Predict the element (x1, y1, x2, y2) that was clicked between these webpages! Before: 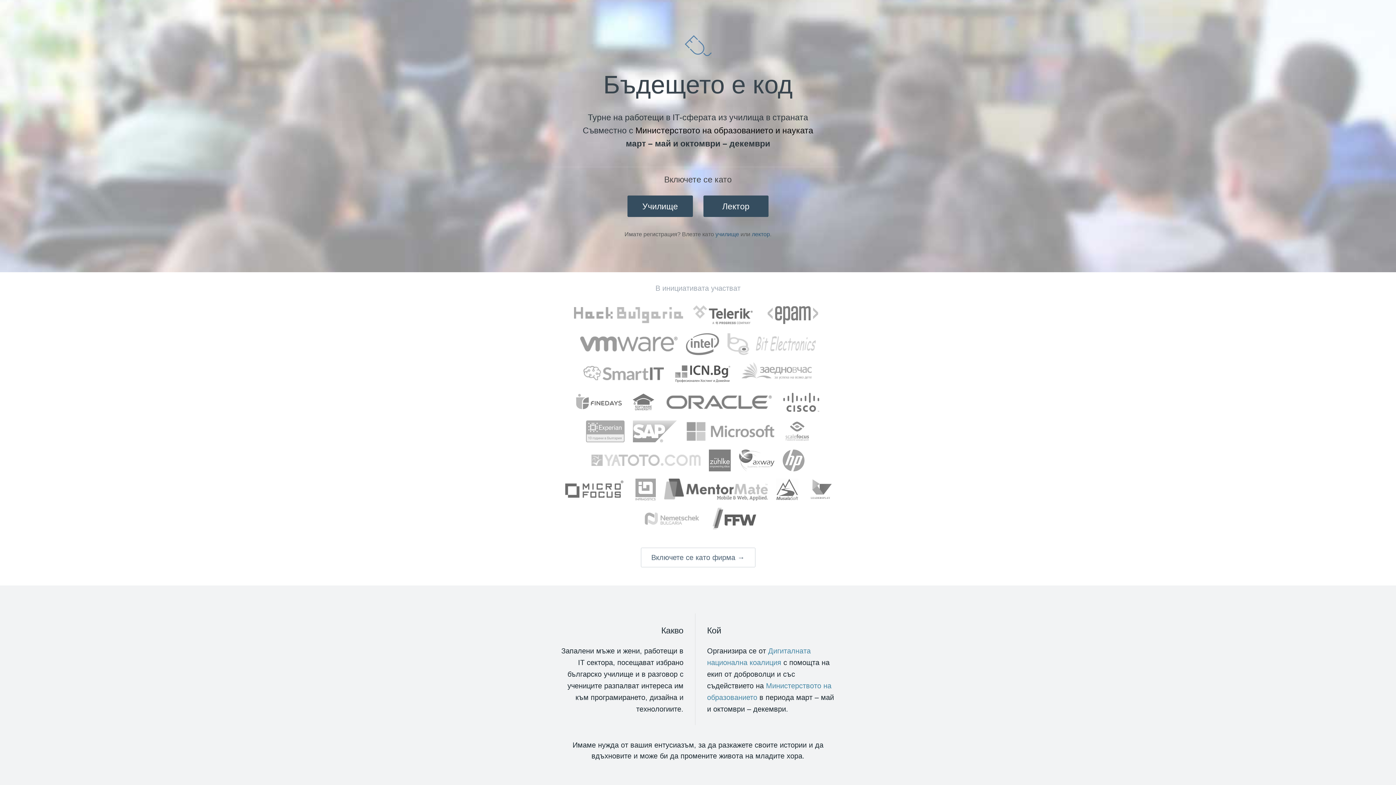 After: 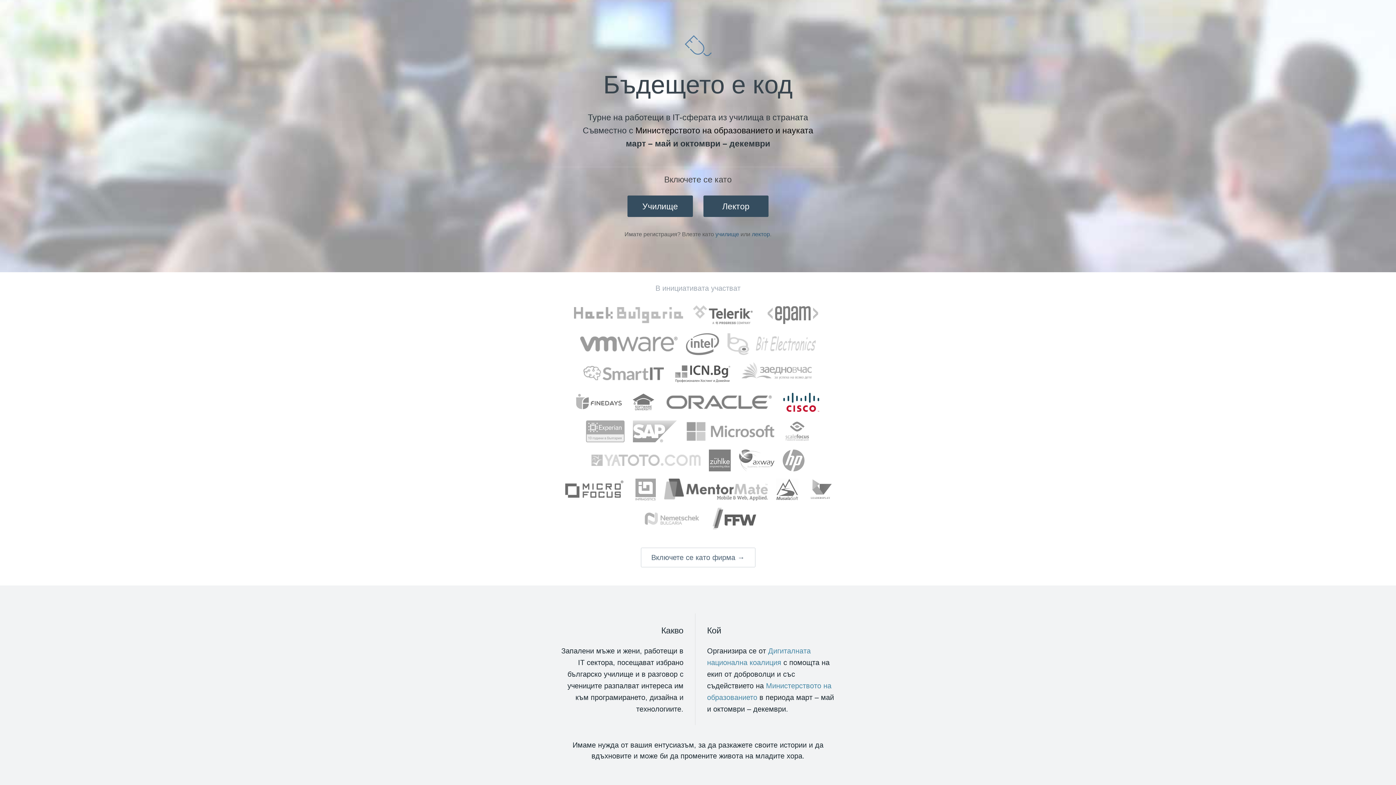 Action: bbox: (782, 400, 820, 404)